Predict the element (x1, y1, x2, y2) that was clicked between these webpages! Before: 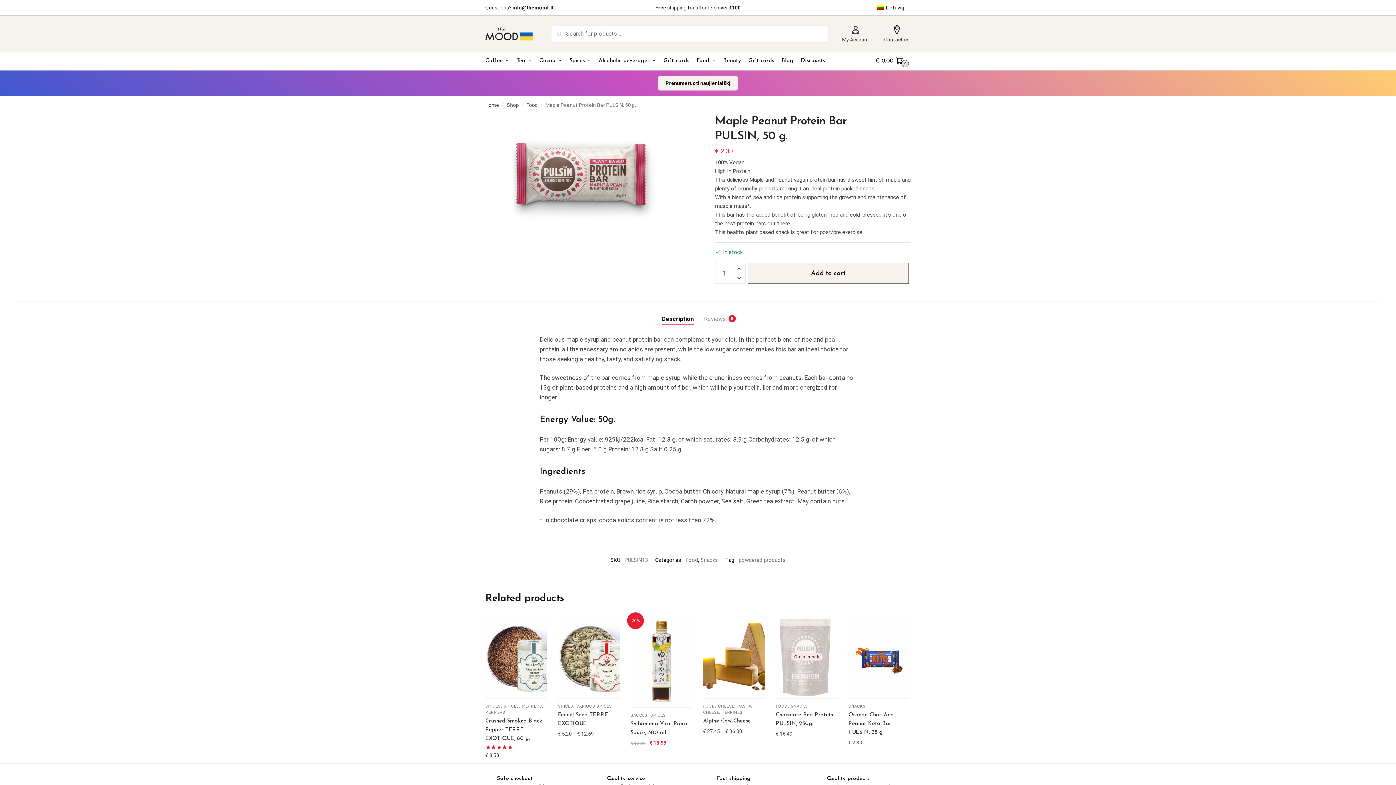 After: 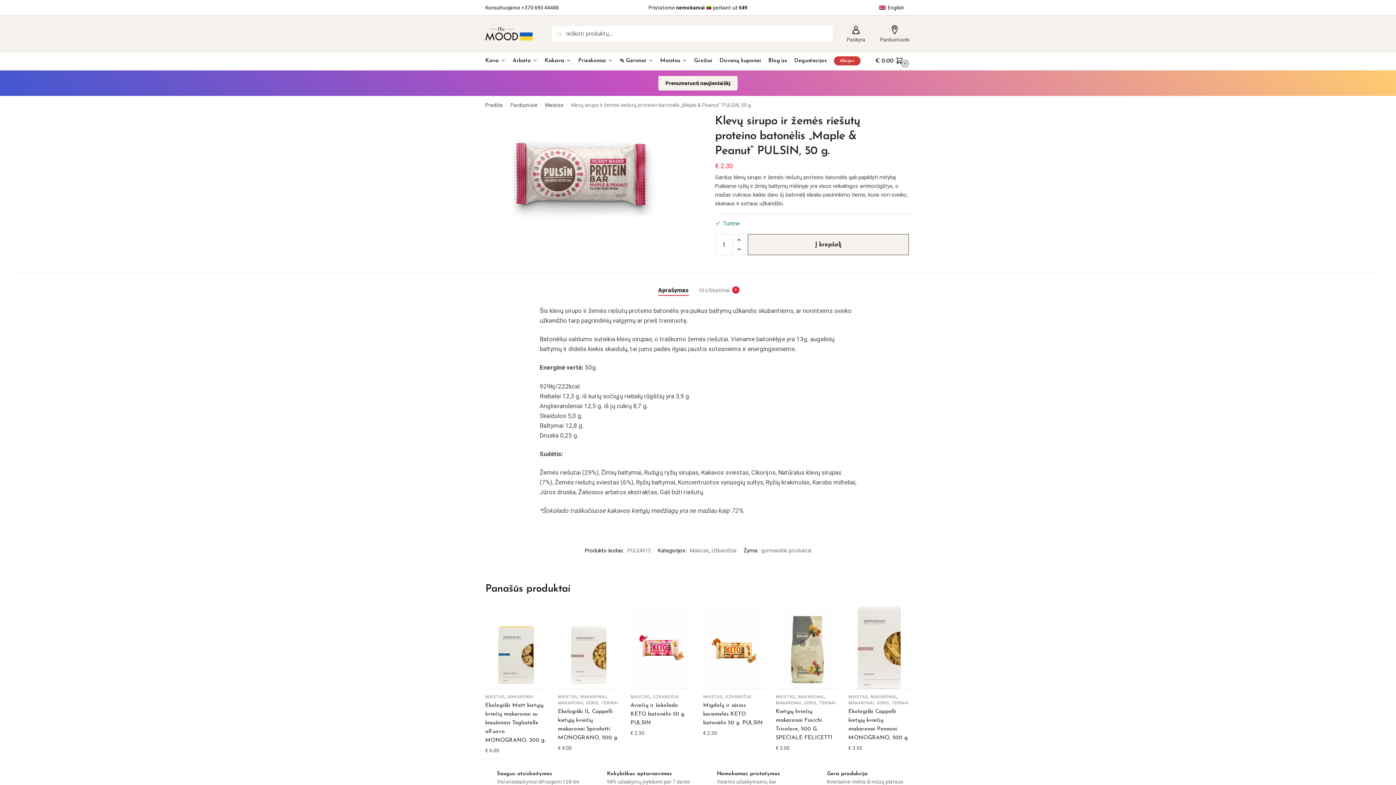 Action: label: Lietuvių bbox: (873, 2, 908, 12)